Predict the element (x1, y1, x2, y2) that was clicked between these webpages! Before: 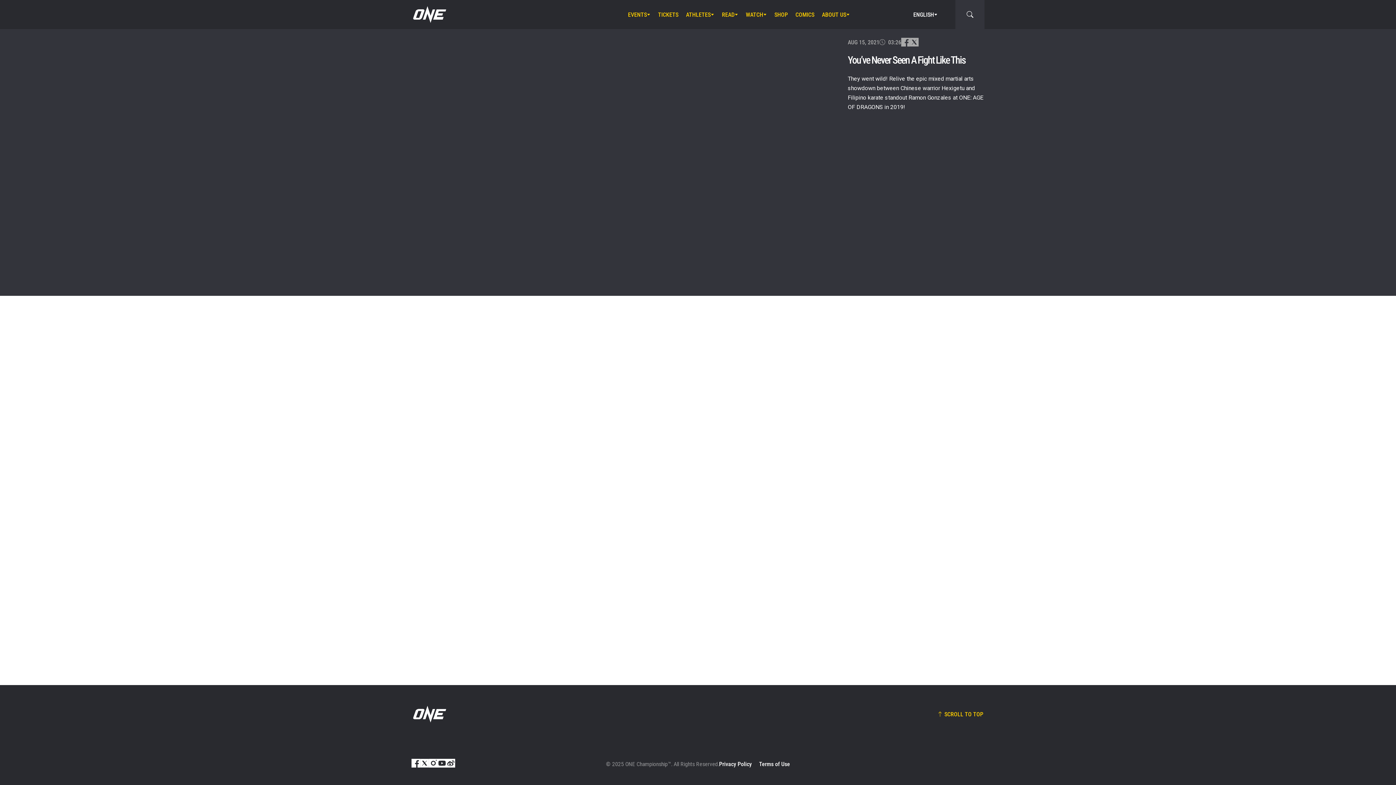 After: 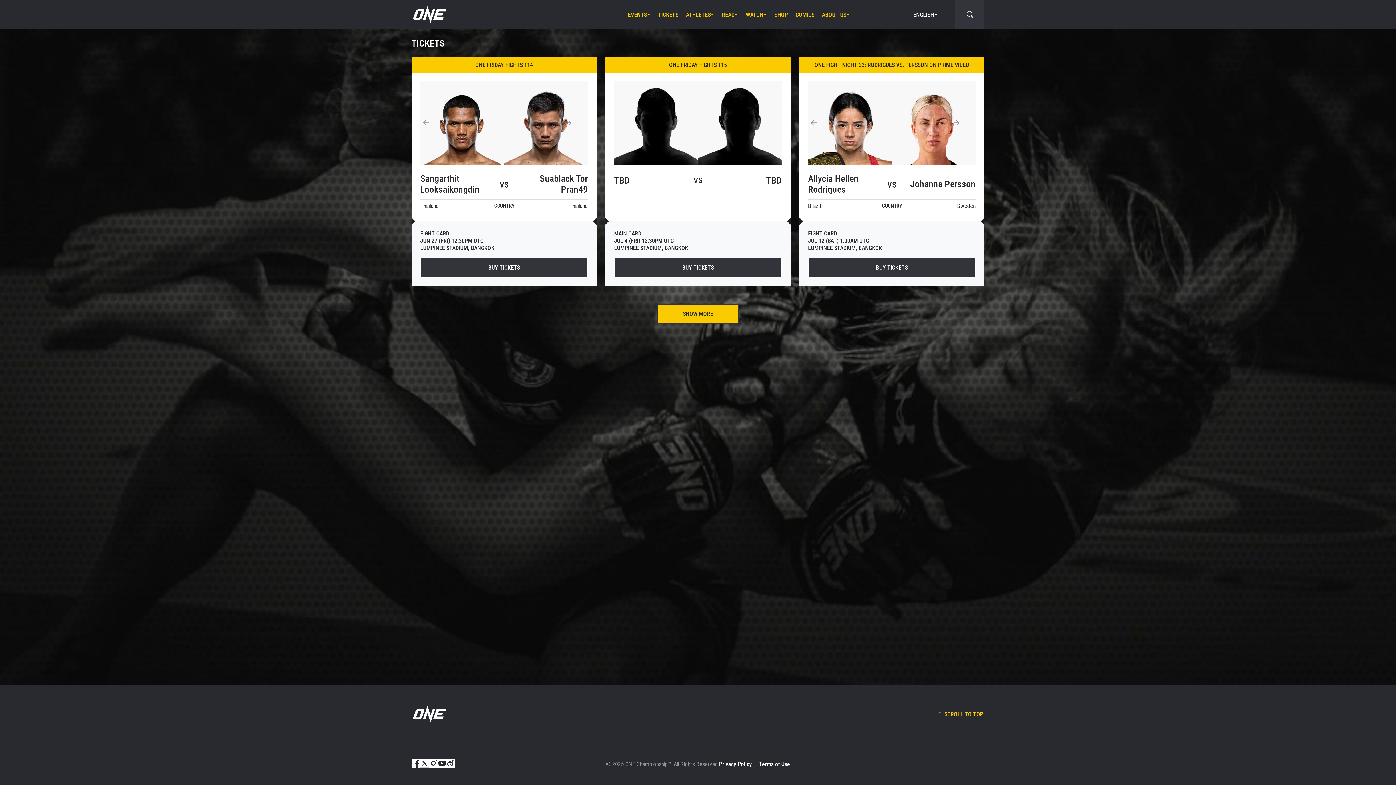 Action: bbox: (658, 0, 678, 29) label: TICKETS